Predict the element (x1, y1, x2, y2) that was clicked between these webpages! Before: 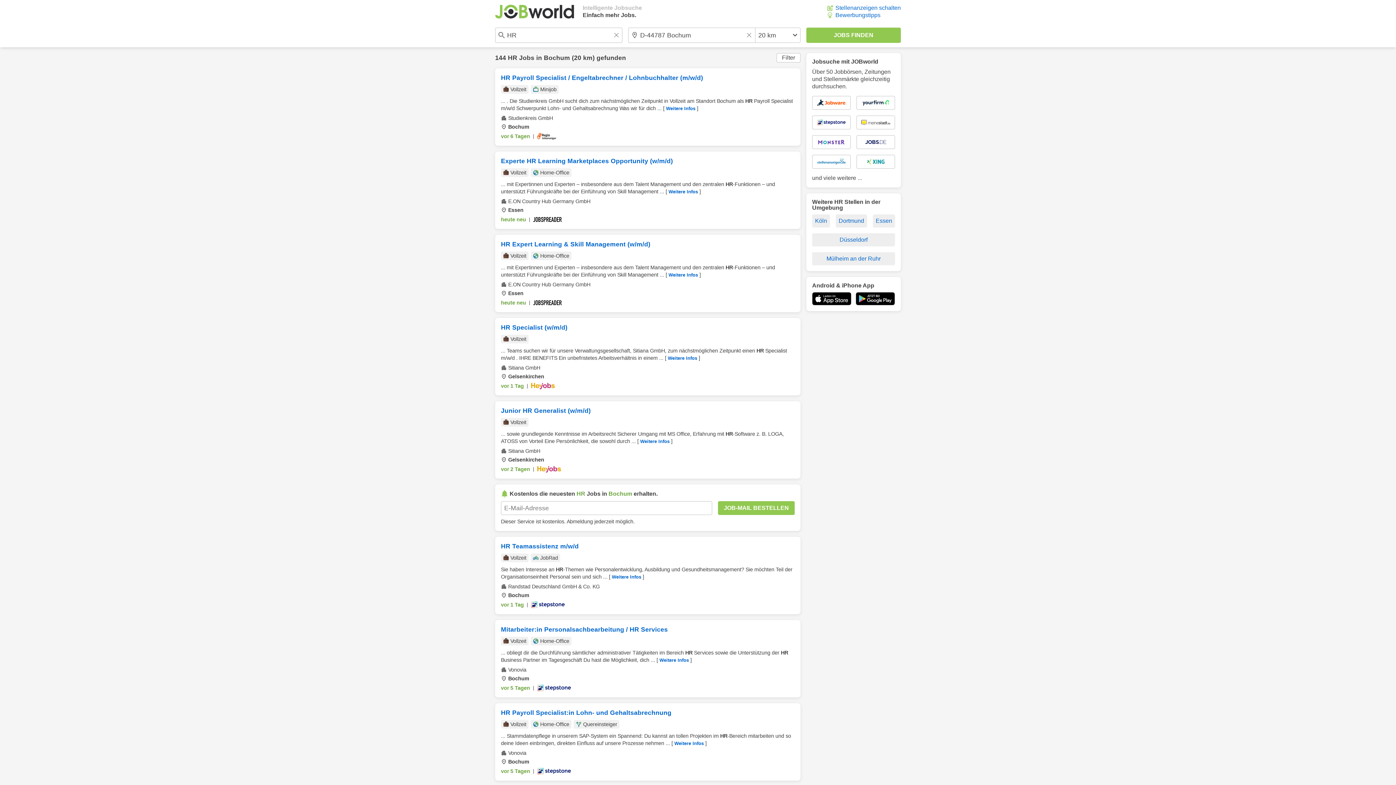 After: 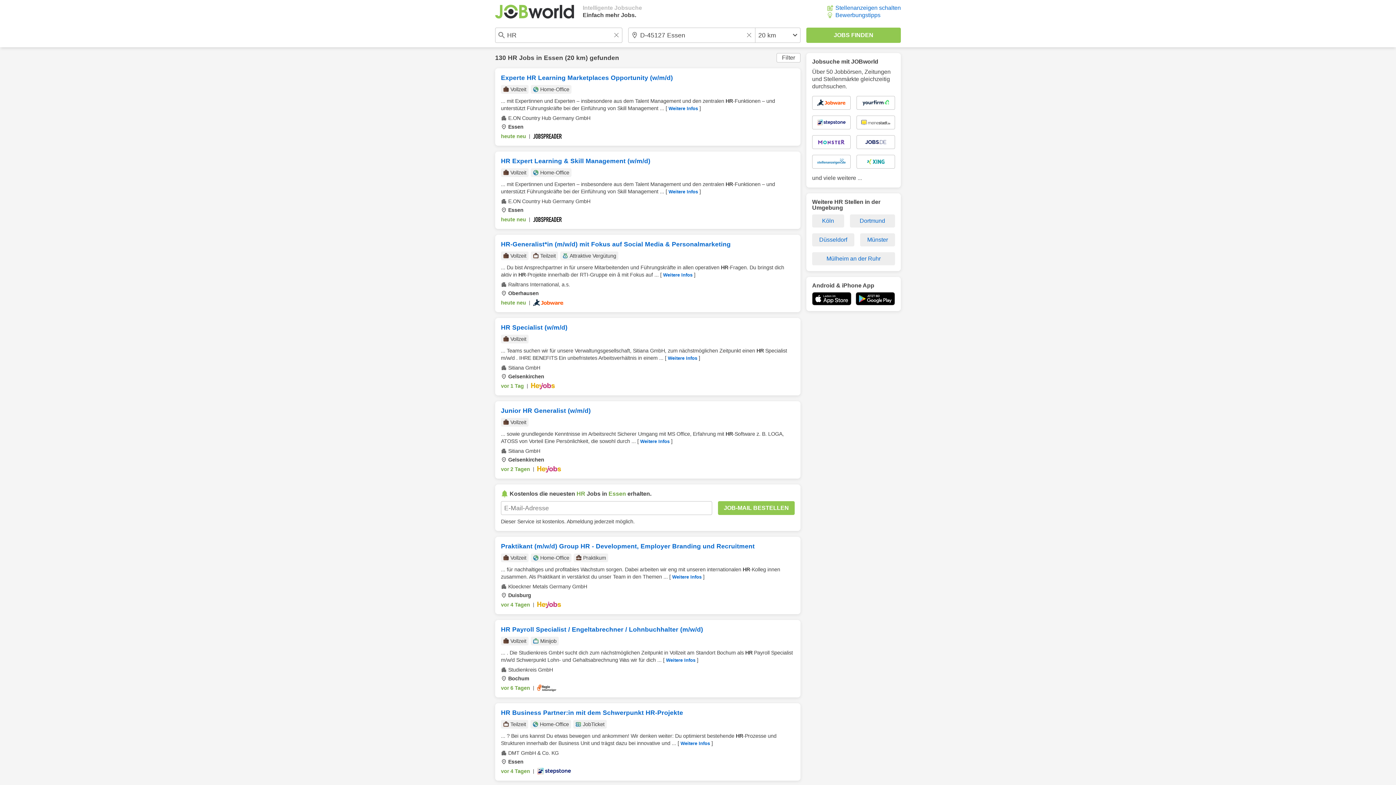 Action: label: Essen bbox: (873, 214, 895, 227)